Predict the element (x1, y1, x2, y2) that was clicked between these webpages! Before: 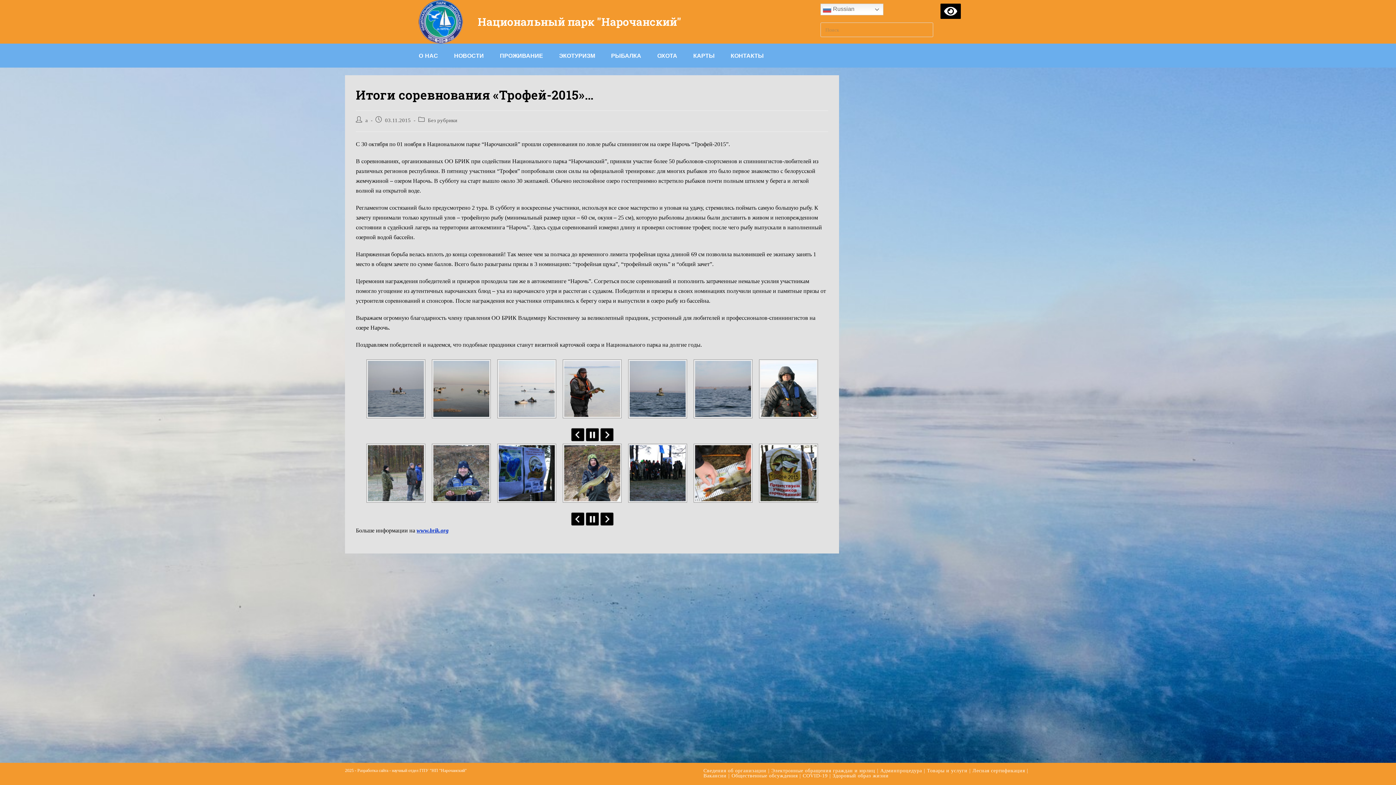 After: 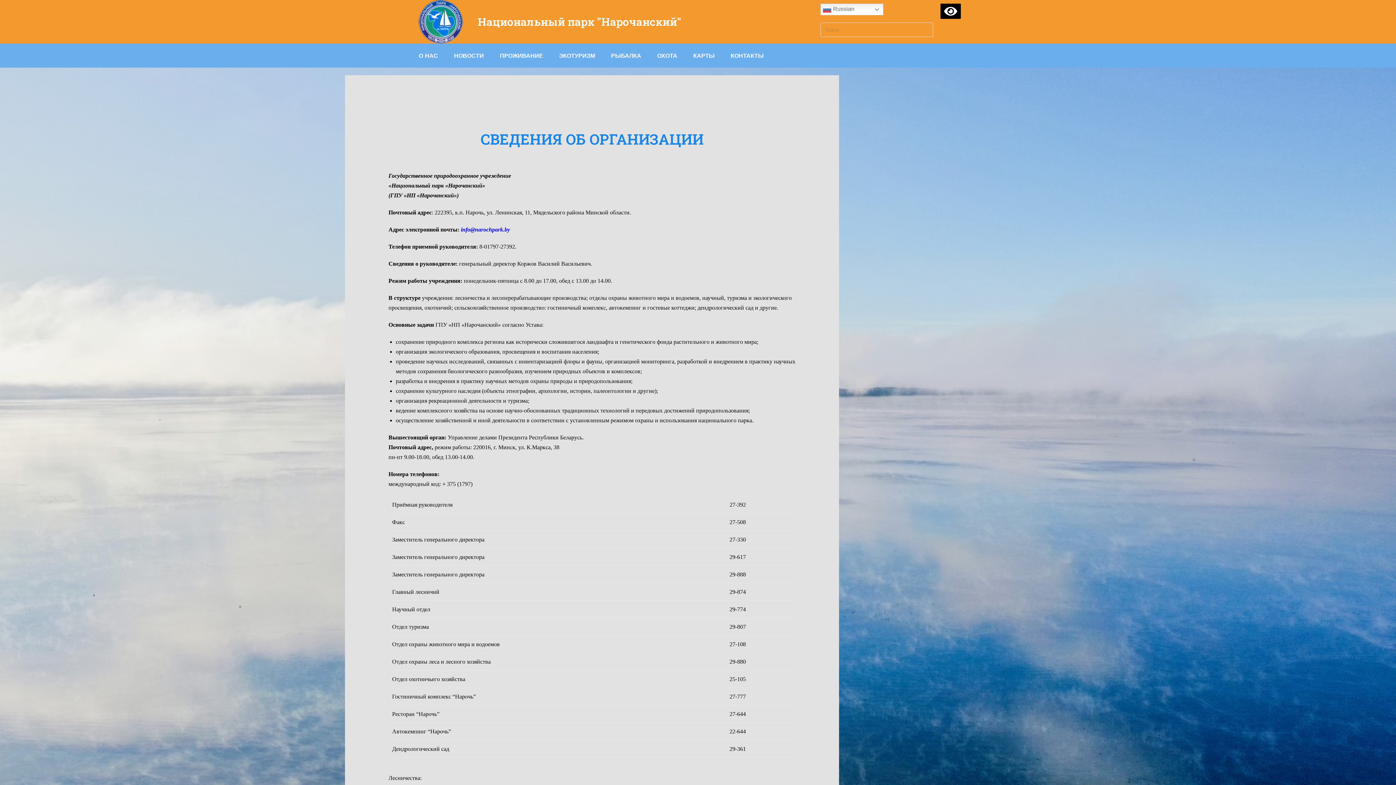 Action: bbox: (703, 768, 766, 773) label: Сведения об организации